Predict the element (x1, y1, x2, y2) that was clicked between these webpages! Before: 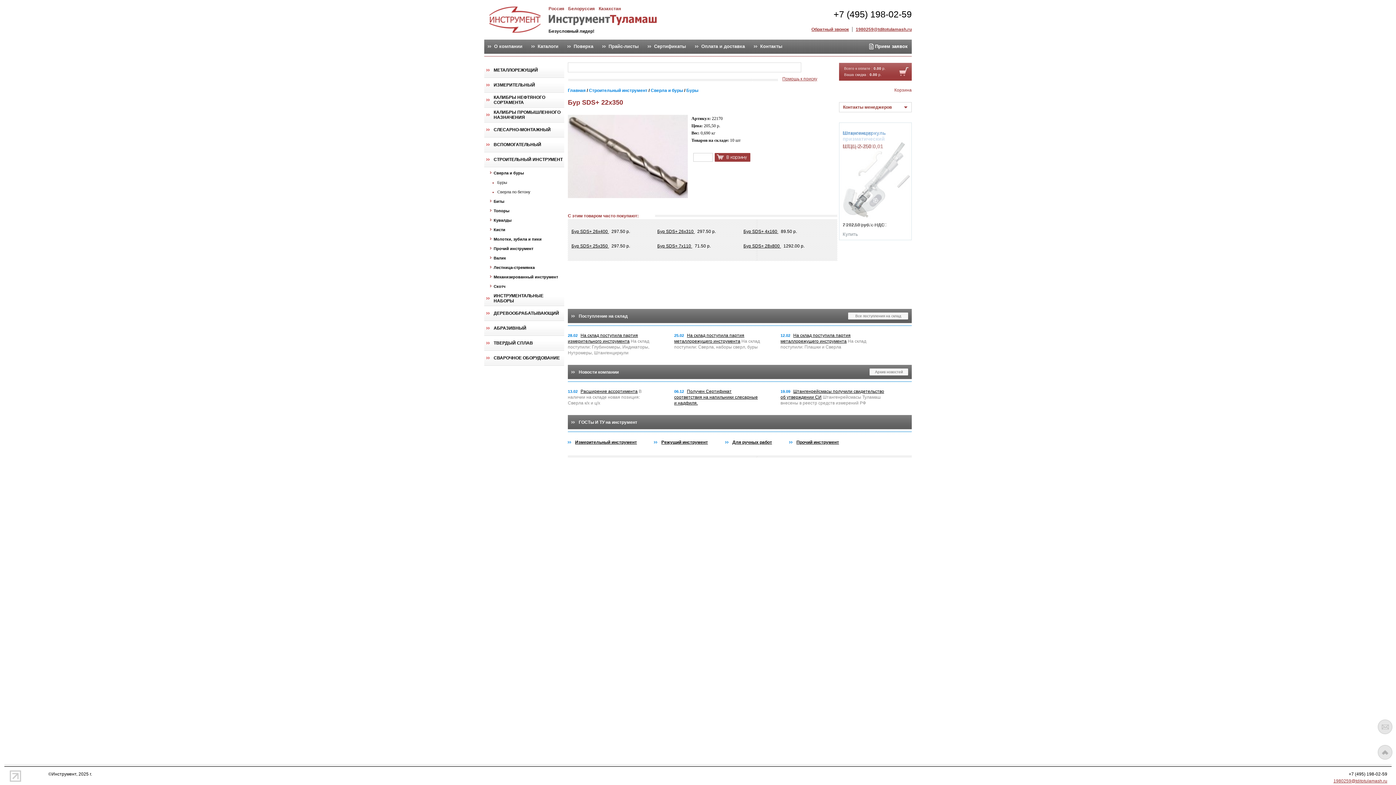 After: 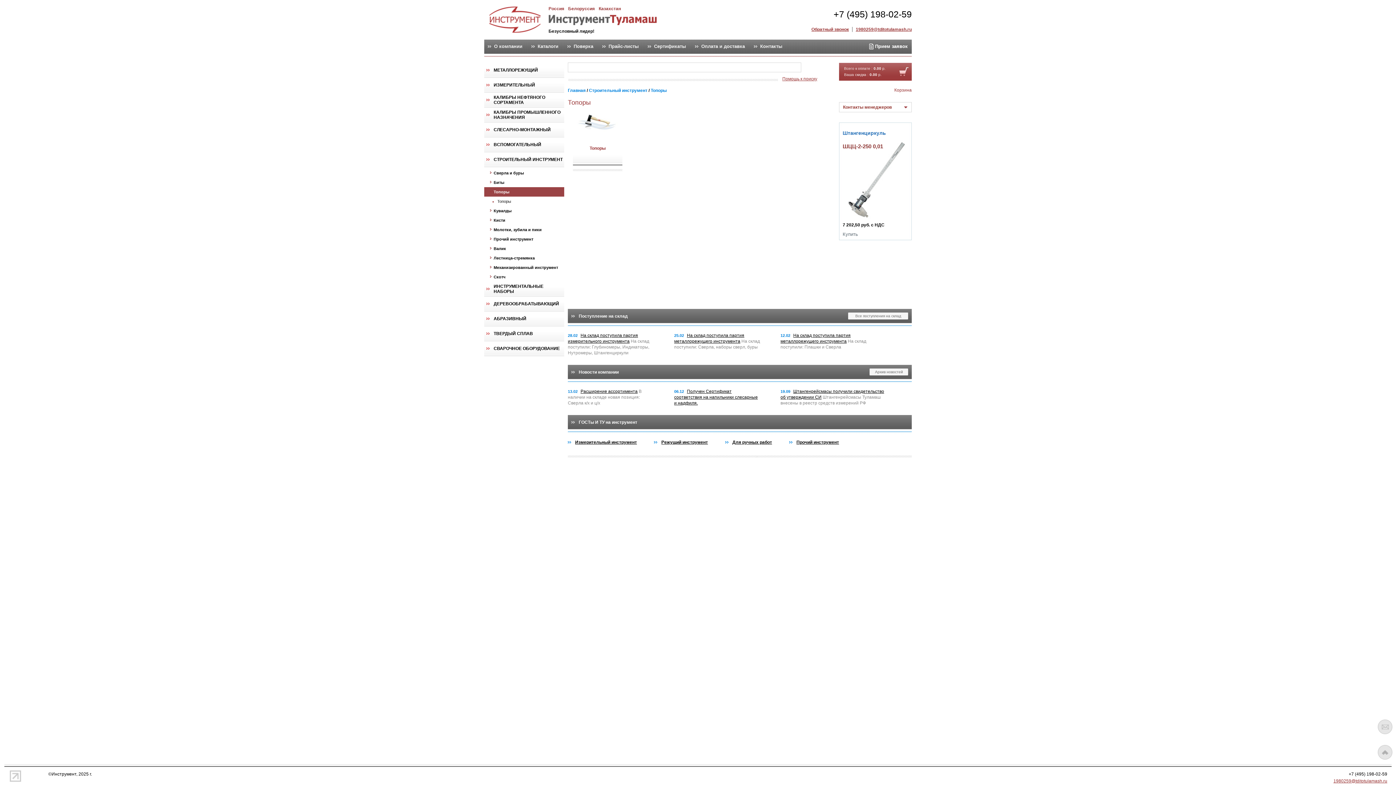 Action: label: Топоры bbox: (490, 208, 562, 213)